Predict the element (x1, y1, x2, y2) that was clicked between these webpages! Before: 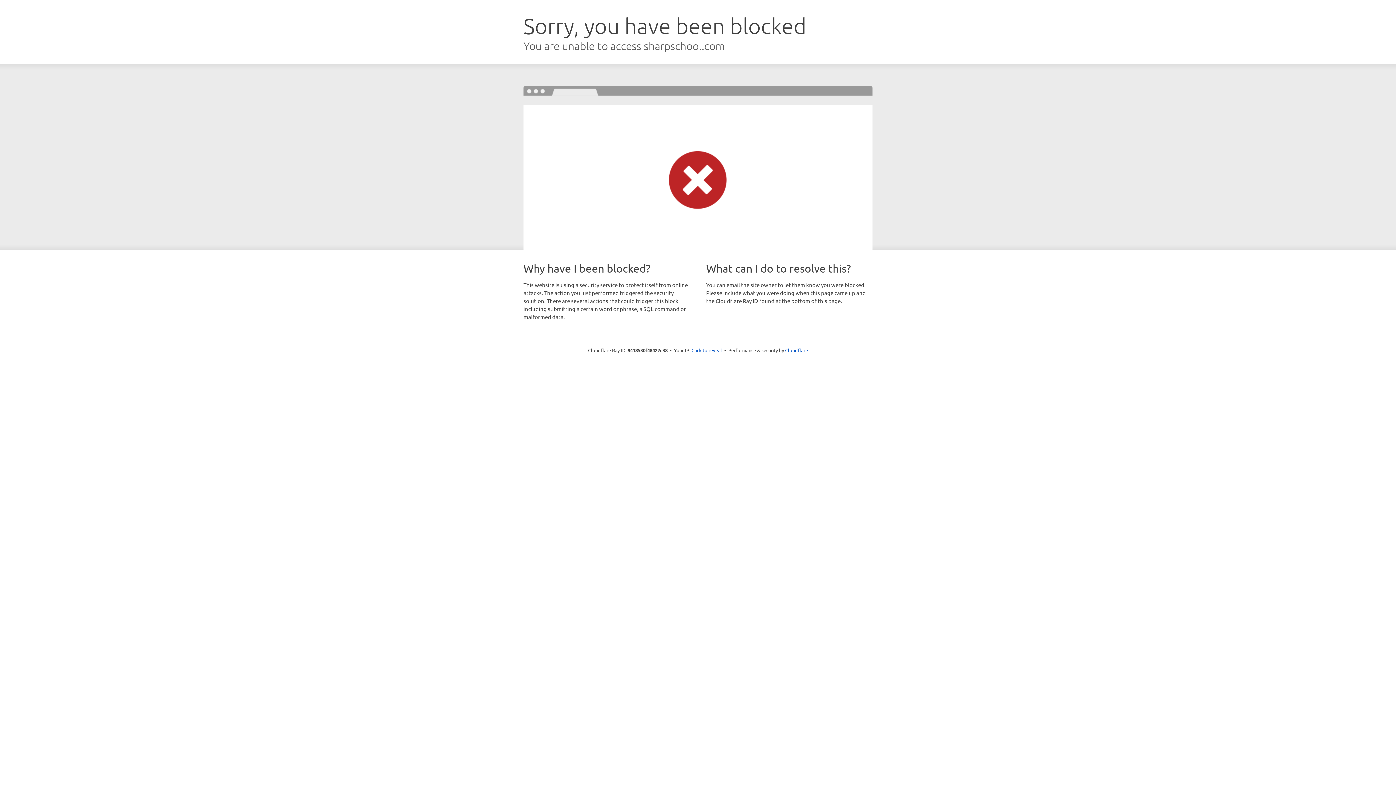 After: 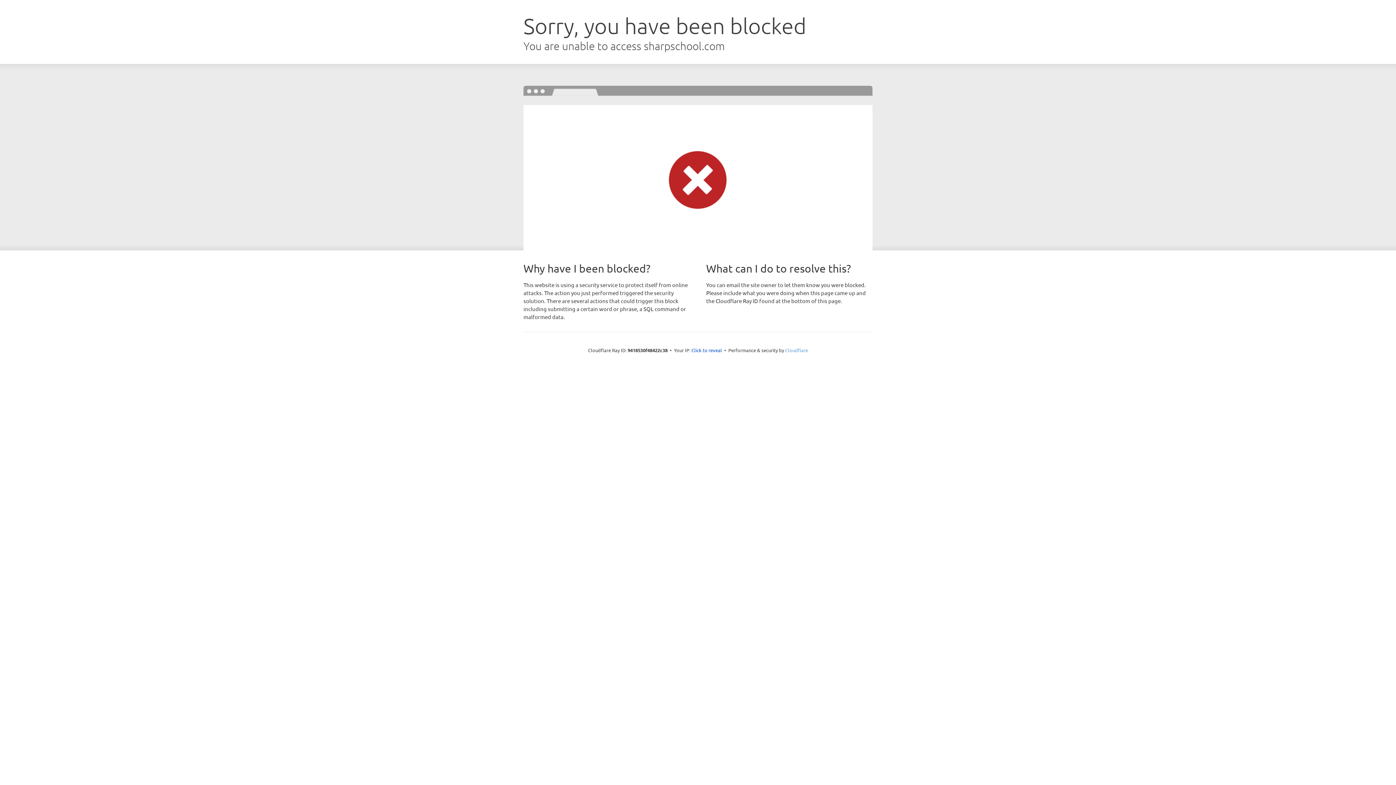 Action: bbox: (785, 347, 808, 353) label: Cloudflare